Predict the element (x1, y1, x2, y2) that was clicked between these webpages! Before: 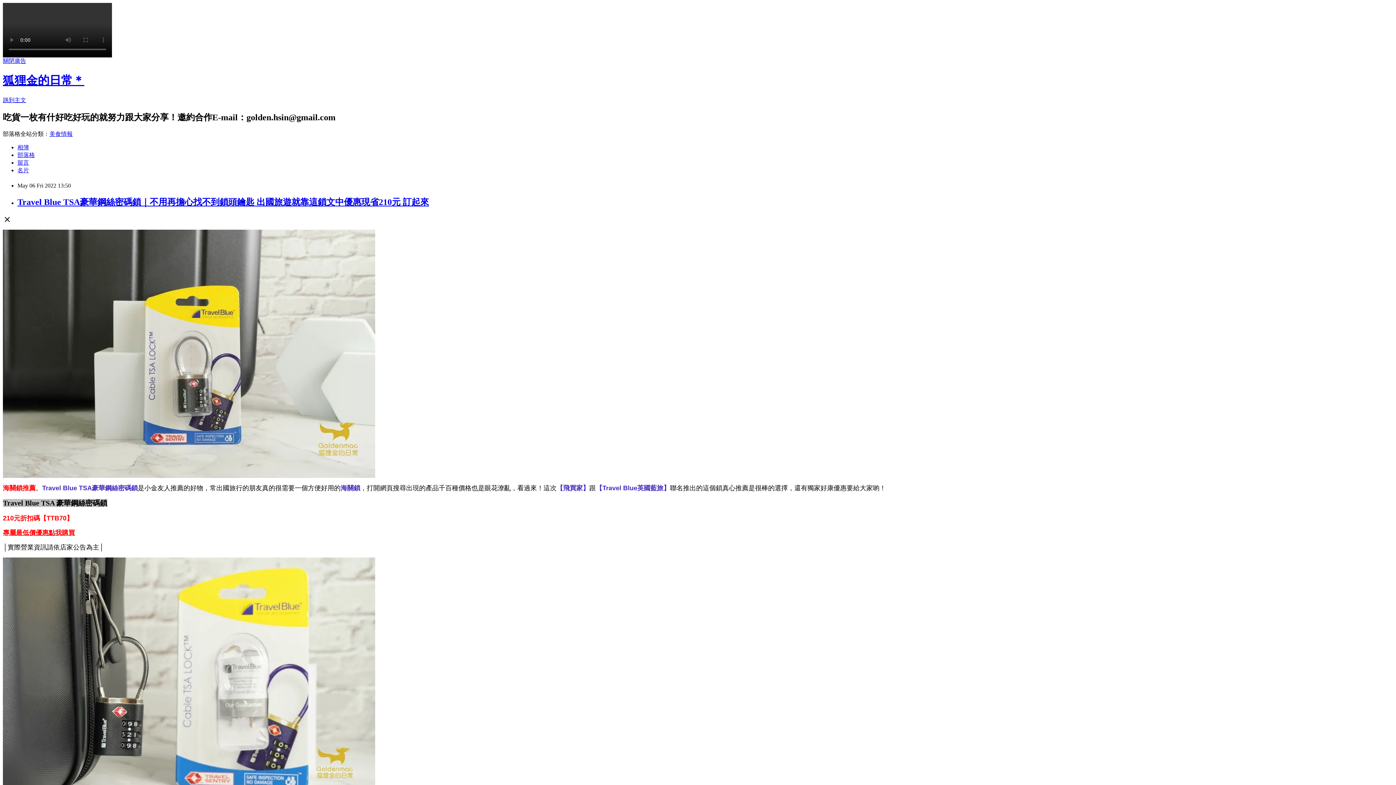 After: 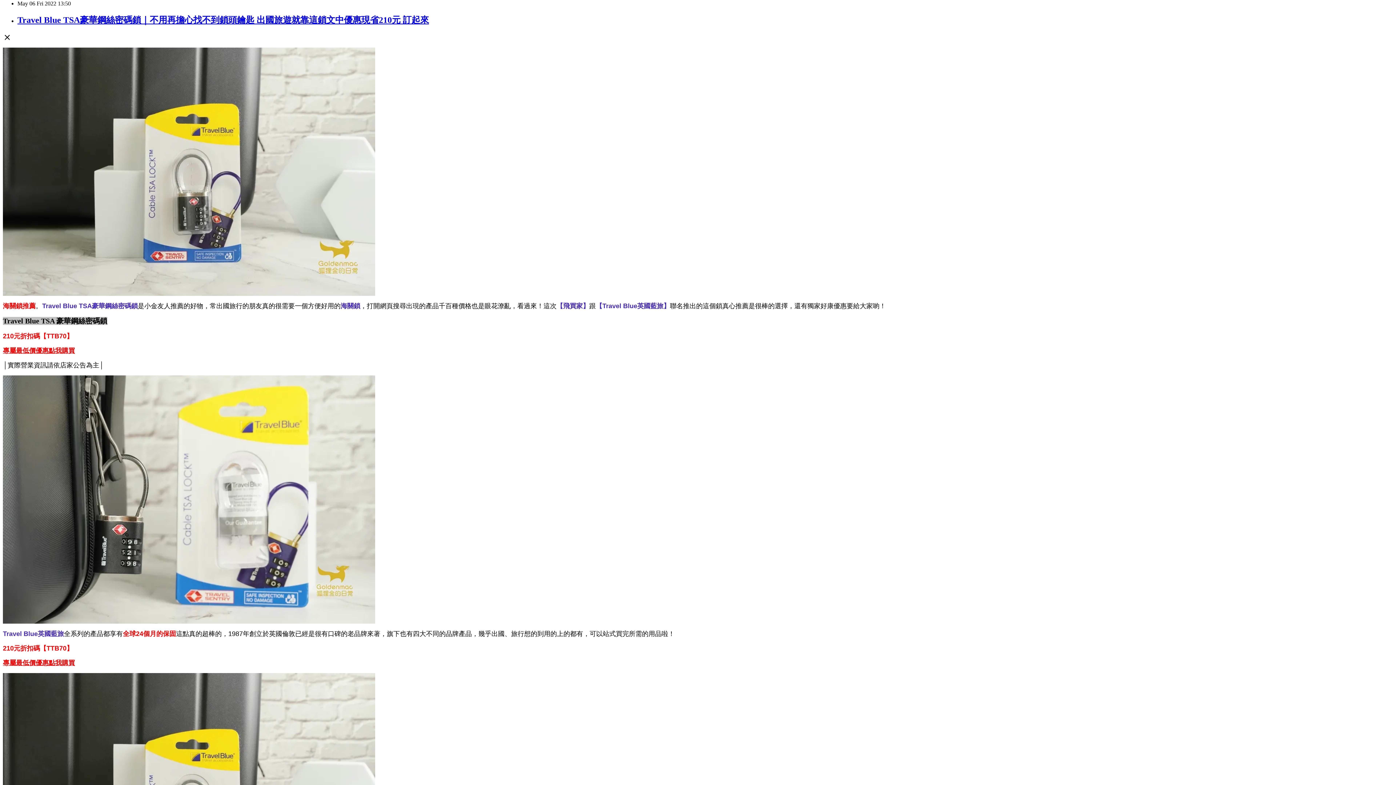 Action: label: 跳到主文 bbox: (2, 97, 26, 103)